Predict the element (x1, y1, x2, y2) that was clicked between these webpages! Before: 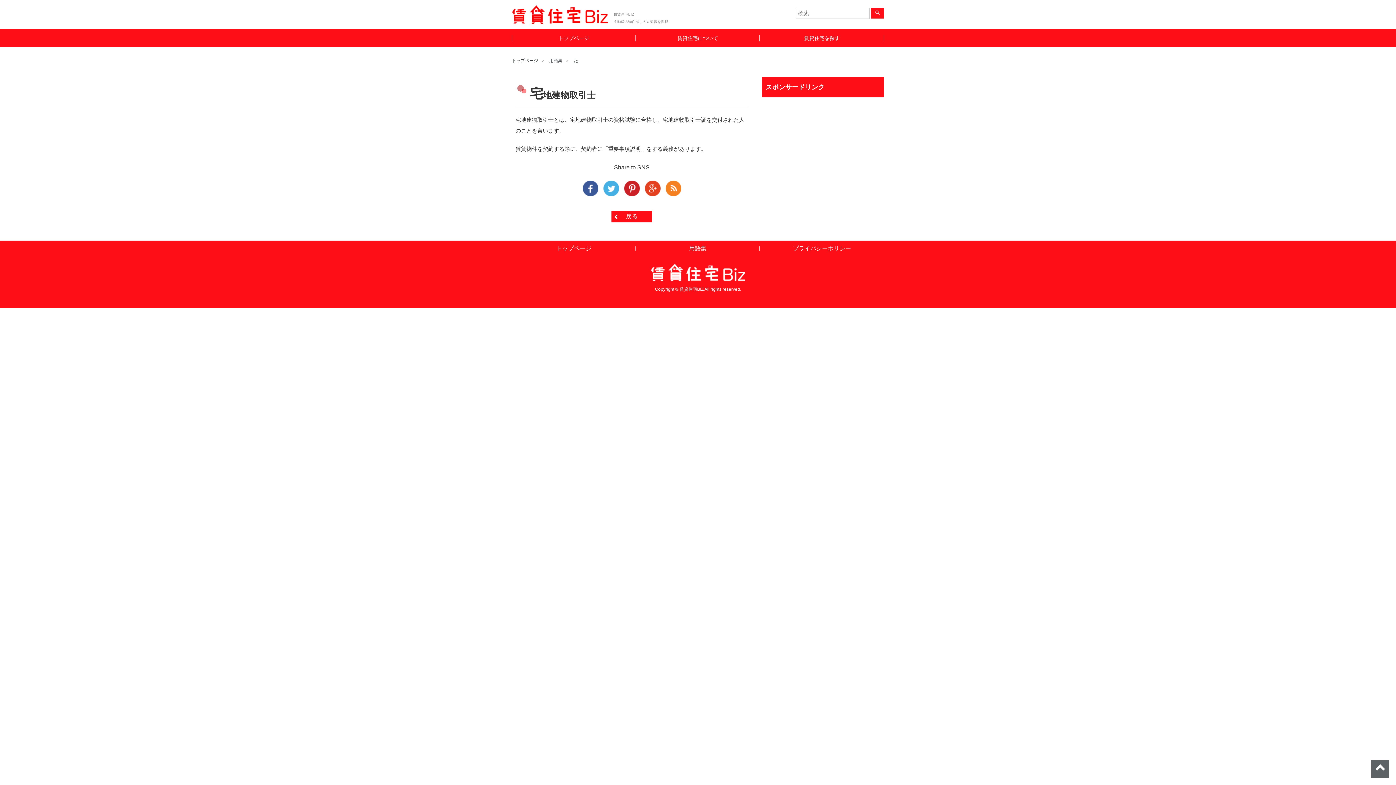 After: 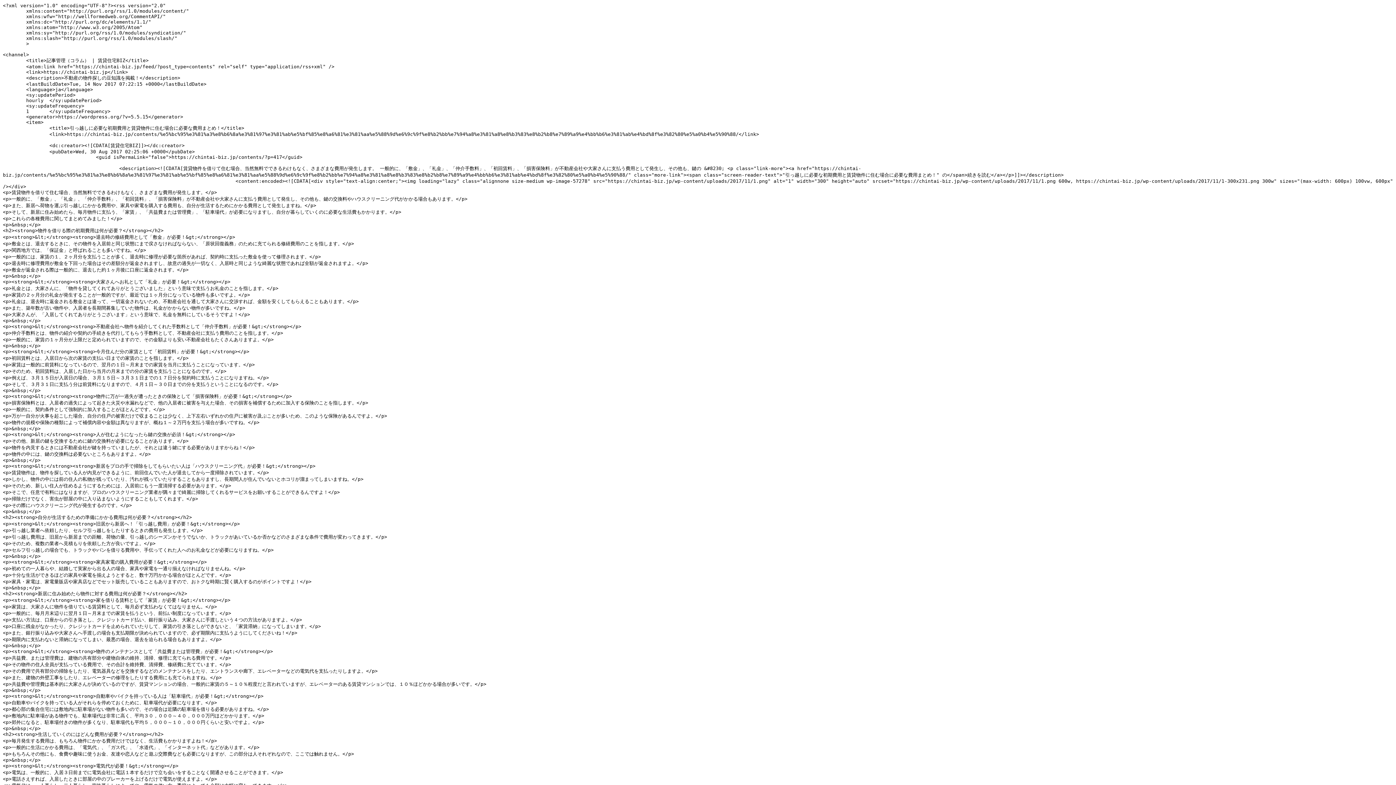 Action: bbox: (665, 180, 681, 196)